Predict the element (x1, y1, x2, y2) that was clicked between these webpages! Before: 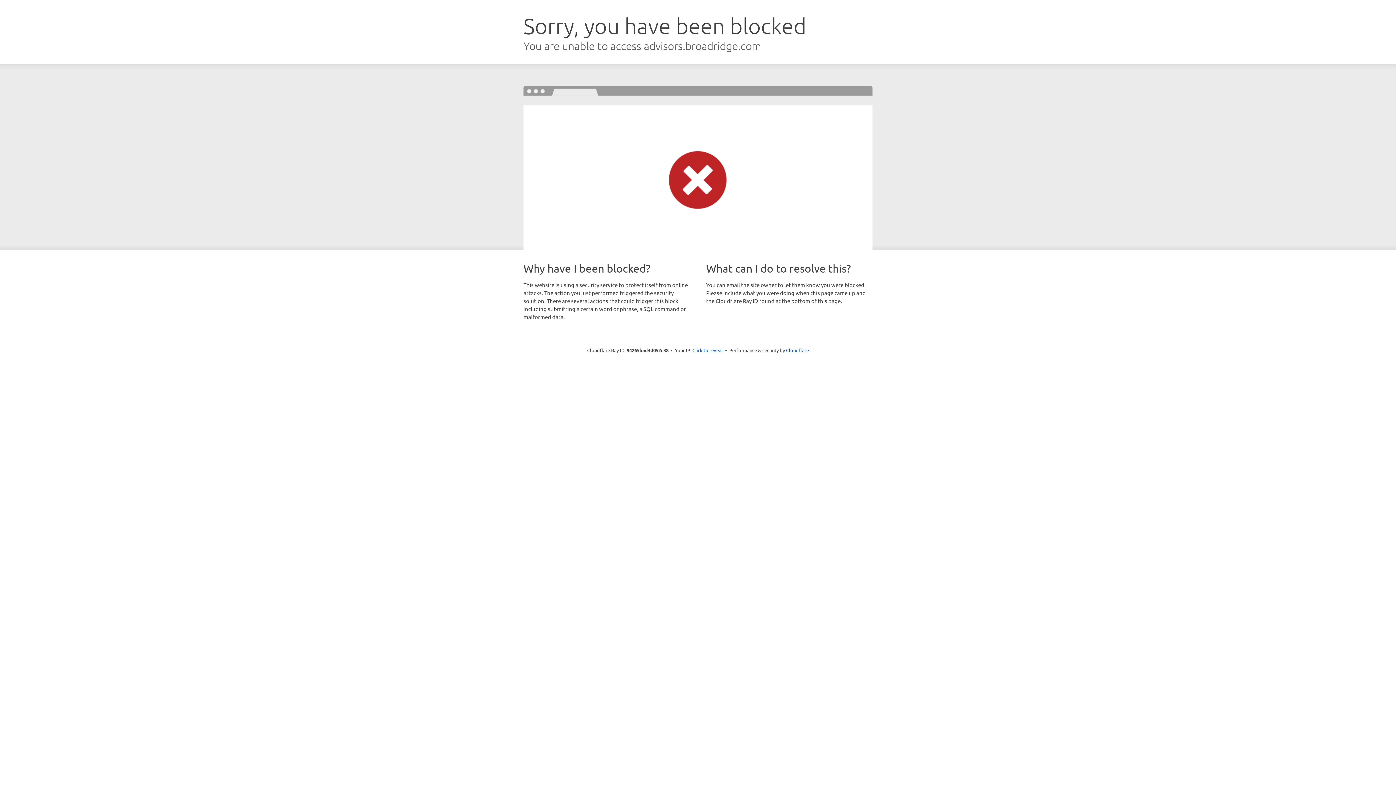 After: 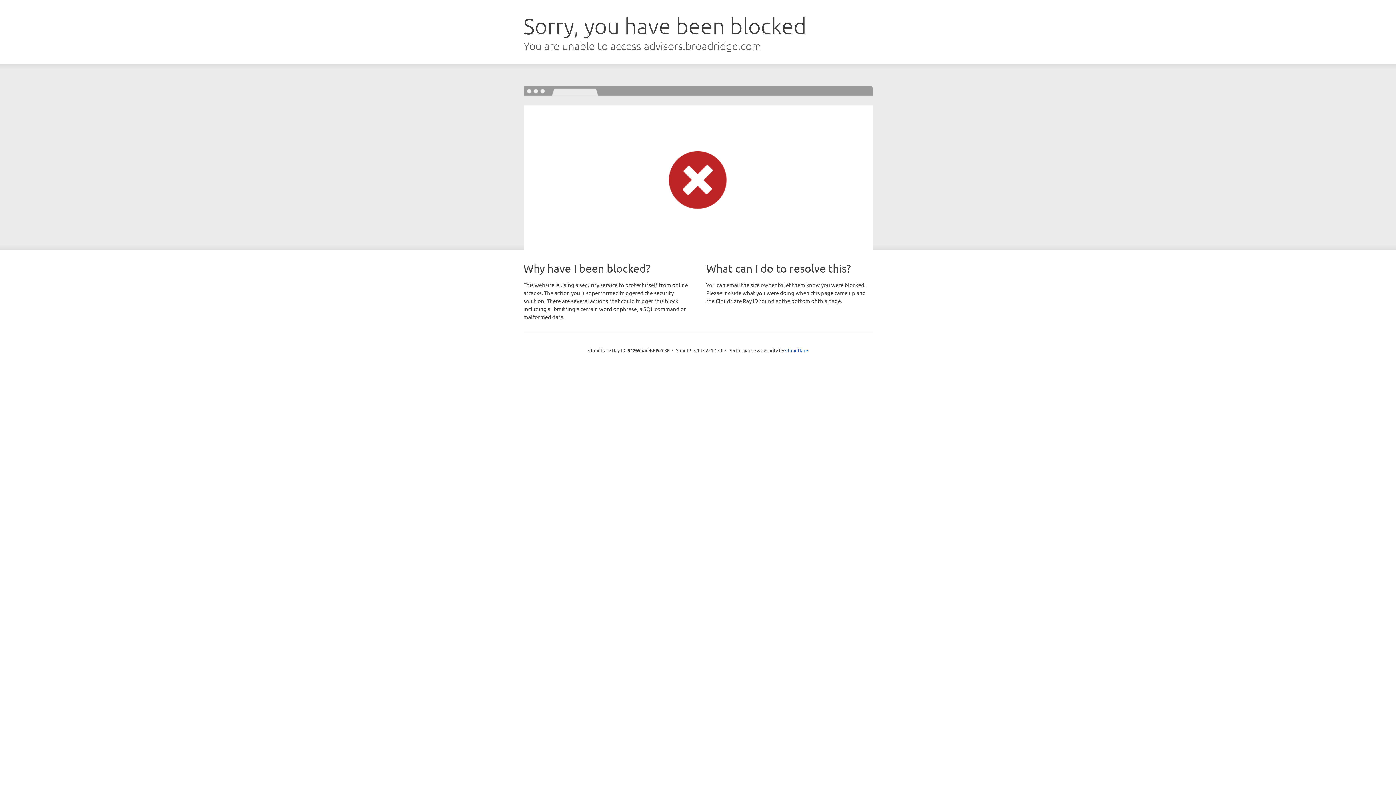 Action: label: Click to reveal bbox: (692, 346, 723, 353)